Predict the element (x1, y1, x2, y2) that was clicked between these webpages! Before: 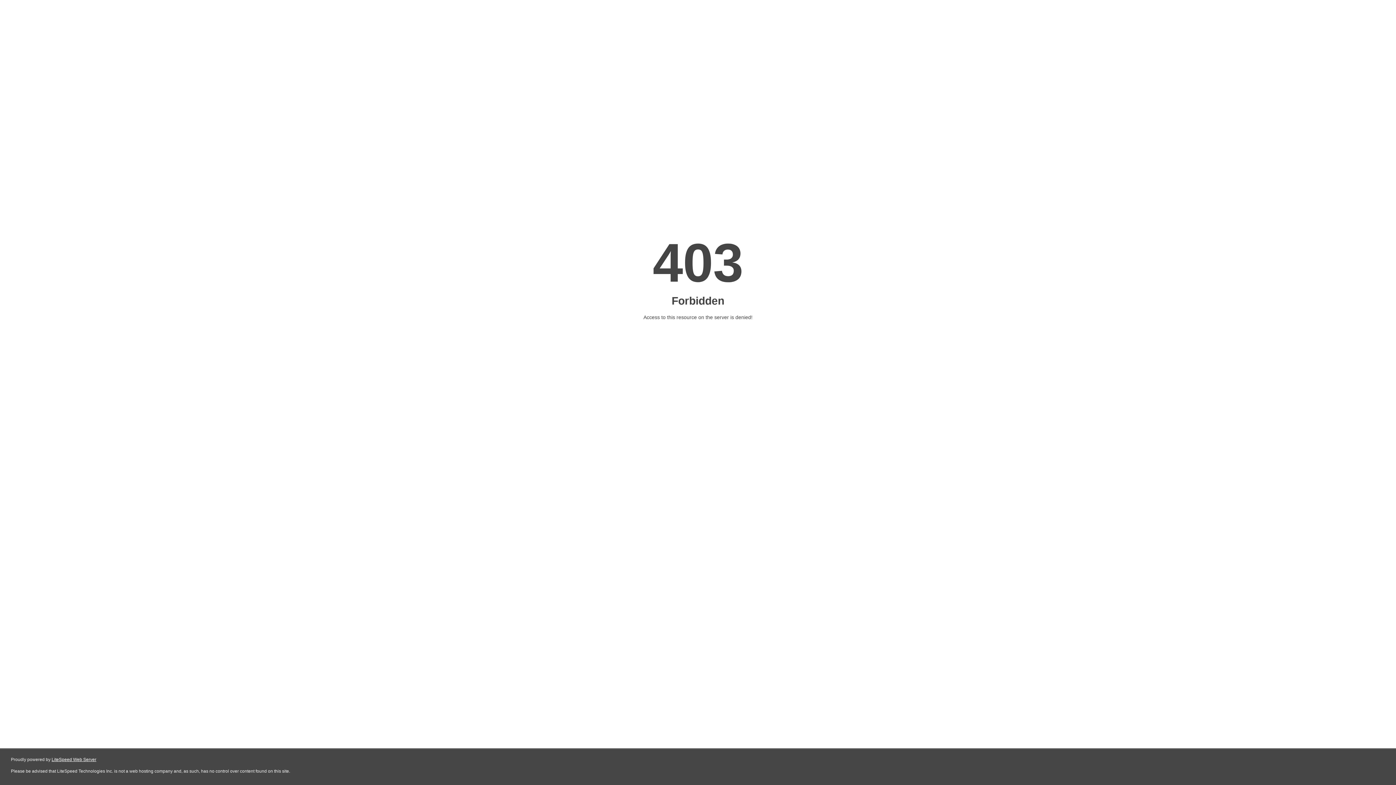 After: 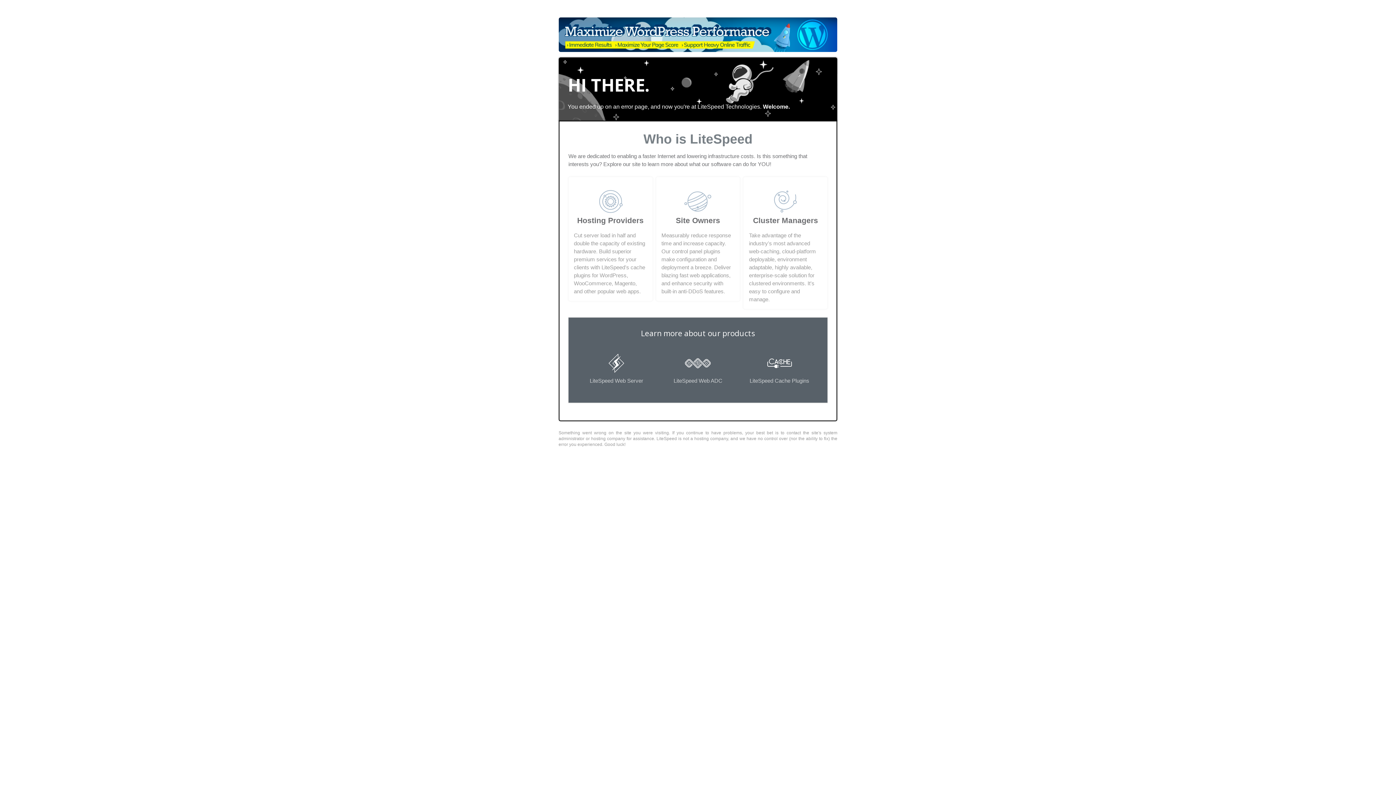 Action: label: LiteSpeed Web Server bbox: (51, 757, 96, 762)